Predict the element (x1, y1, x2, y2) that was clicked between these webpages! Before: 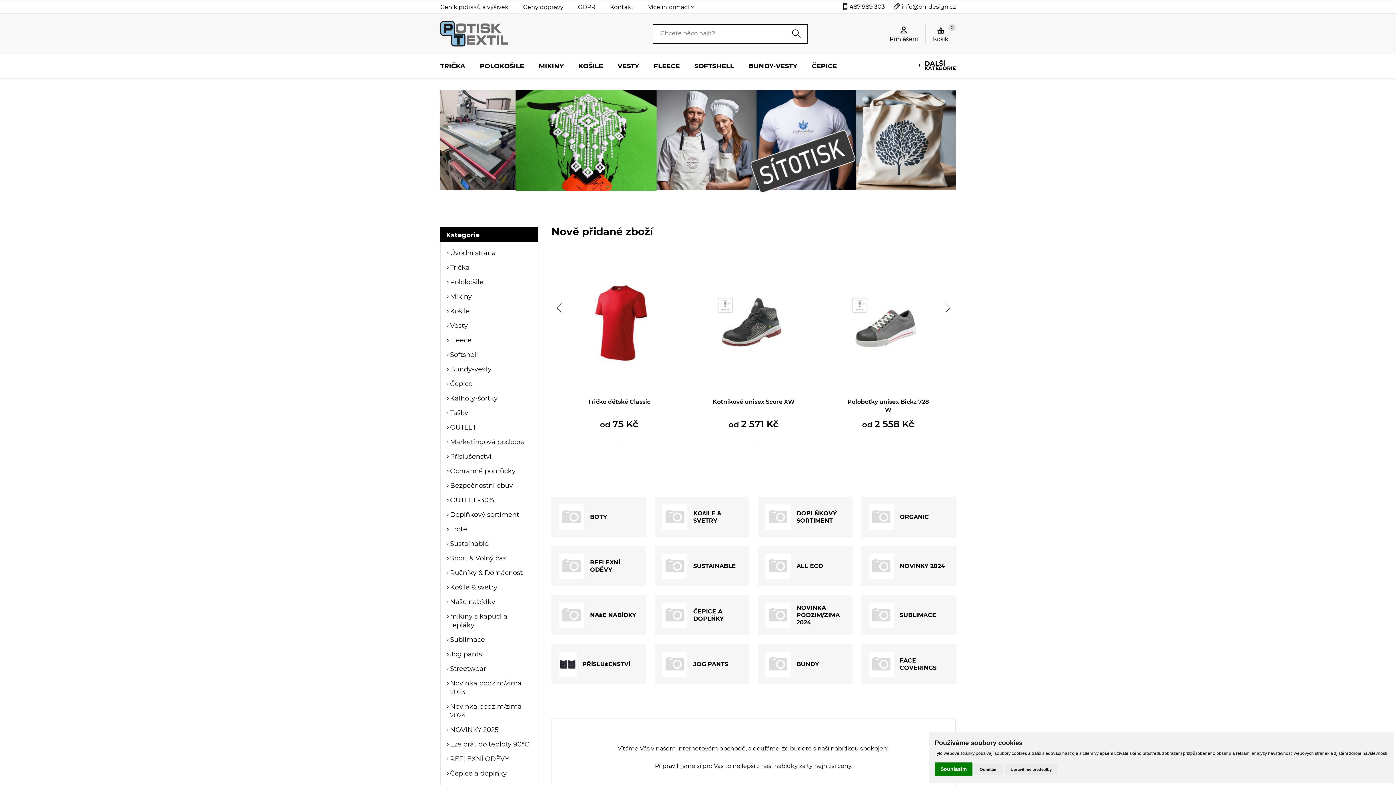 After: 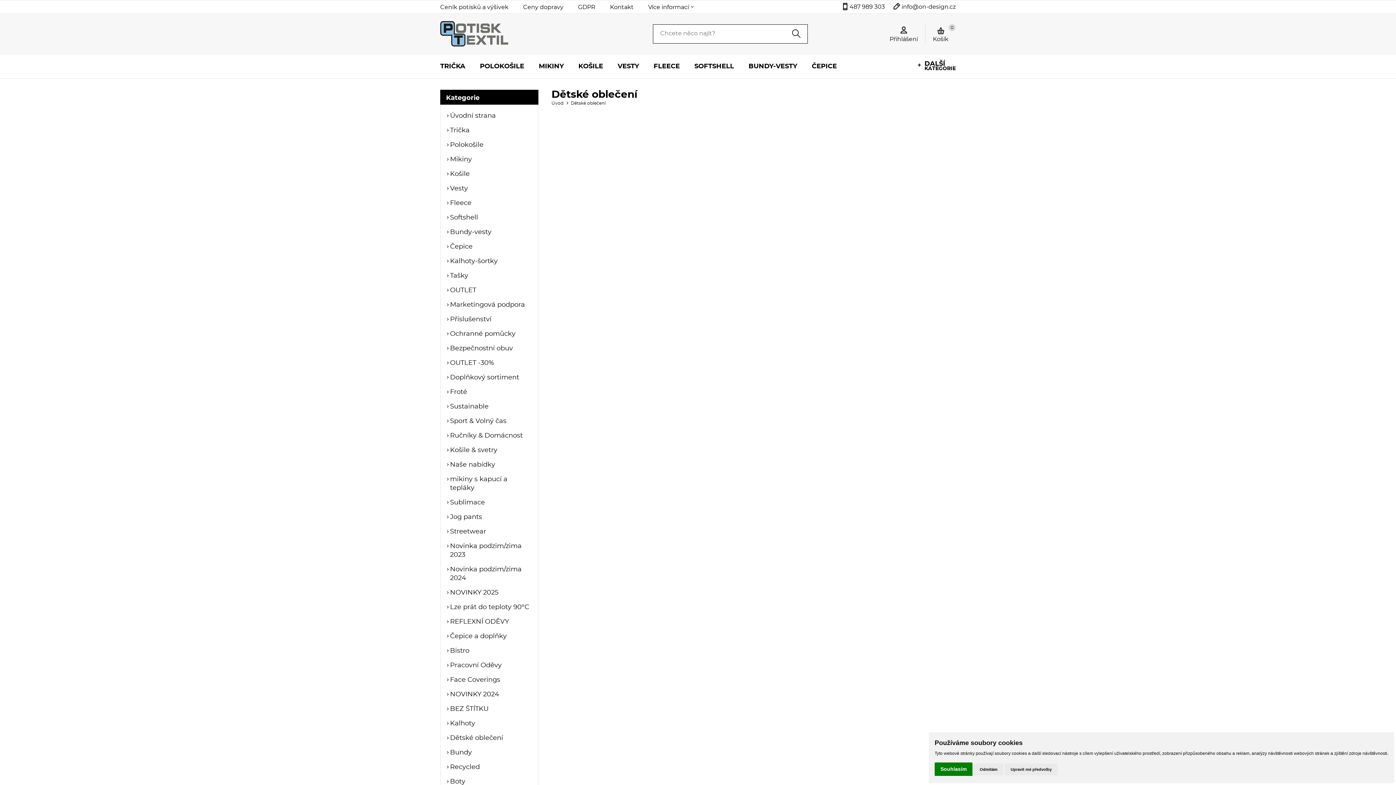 Action: bbox: (446, 754, 532, 762) label: Dětské oblečení